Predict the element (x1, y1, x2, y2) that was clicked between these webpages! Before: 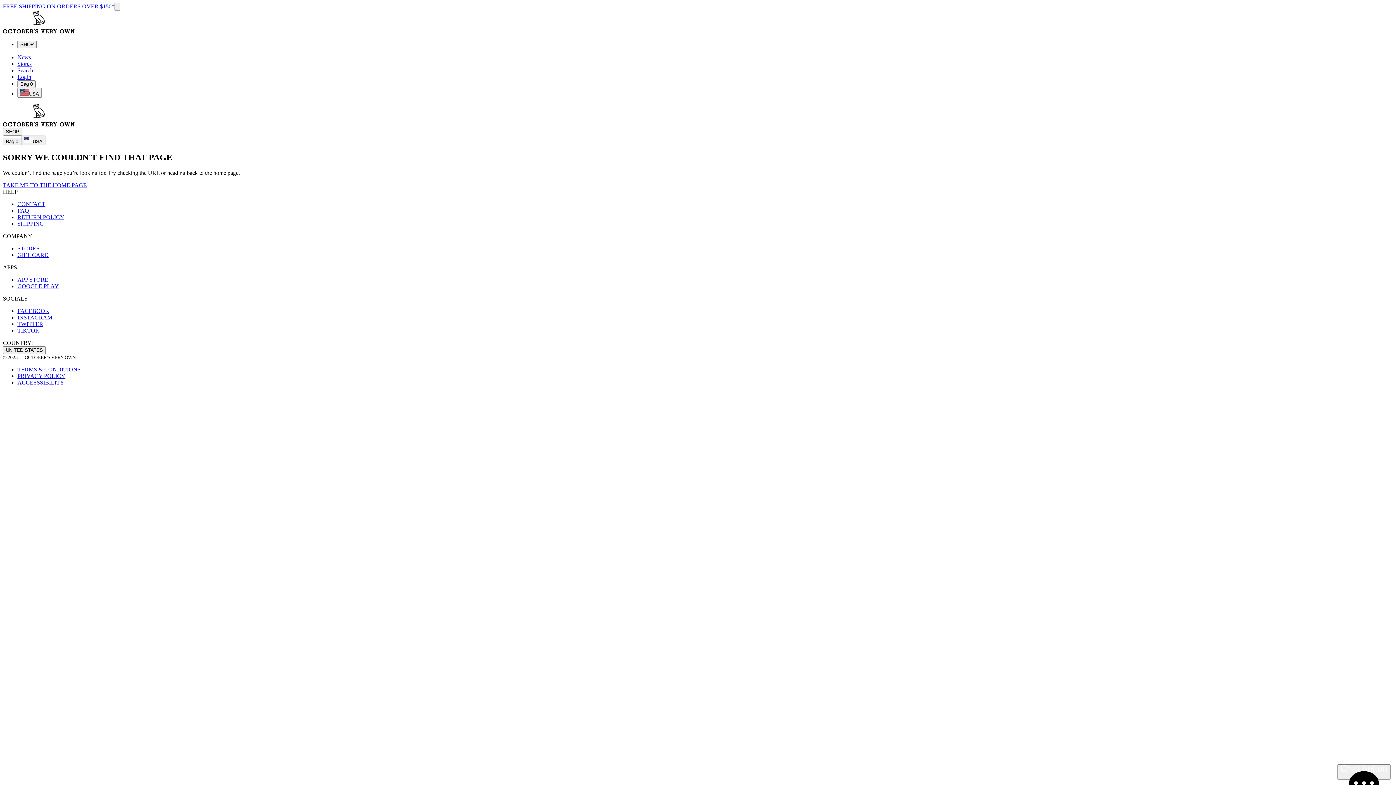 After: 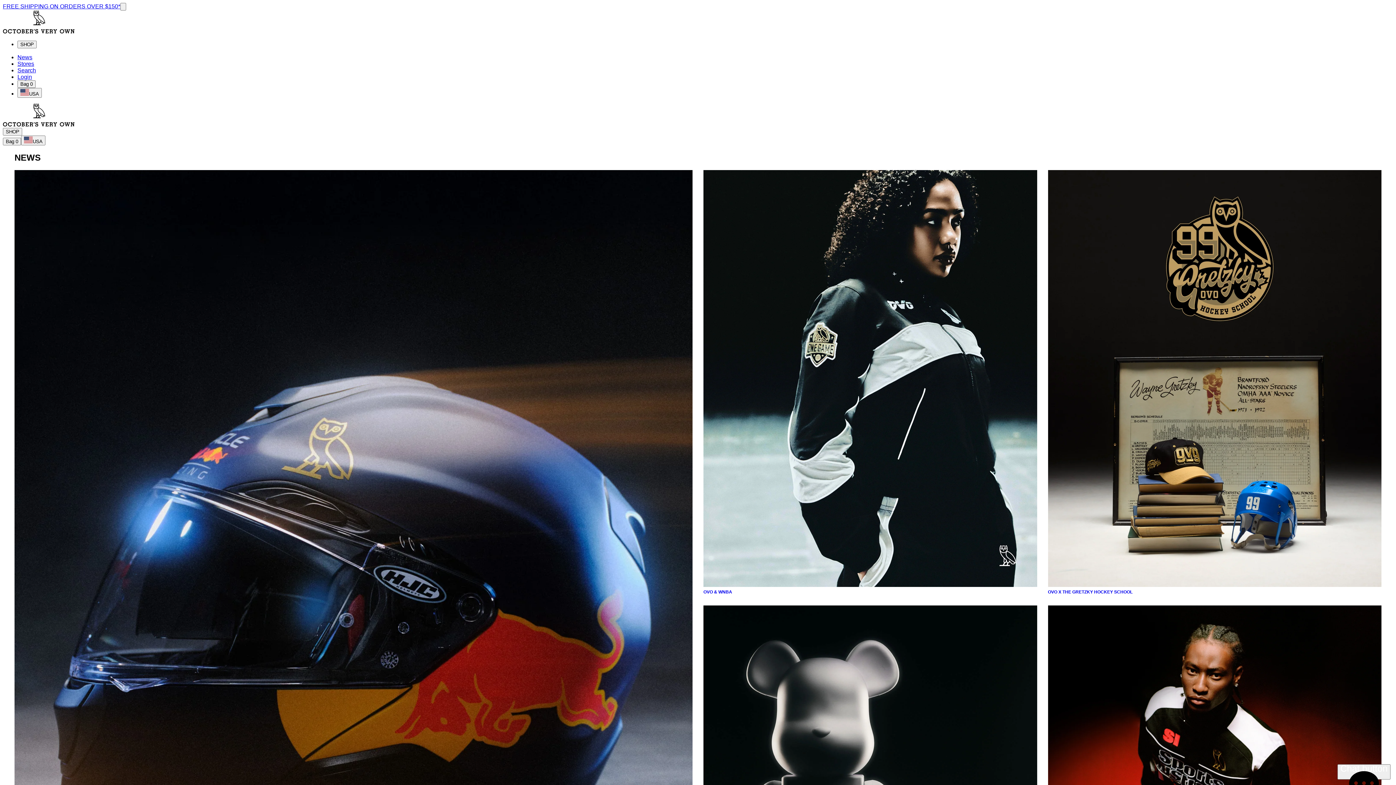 Action: bbox: (17, 54, 30, 60) label: News